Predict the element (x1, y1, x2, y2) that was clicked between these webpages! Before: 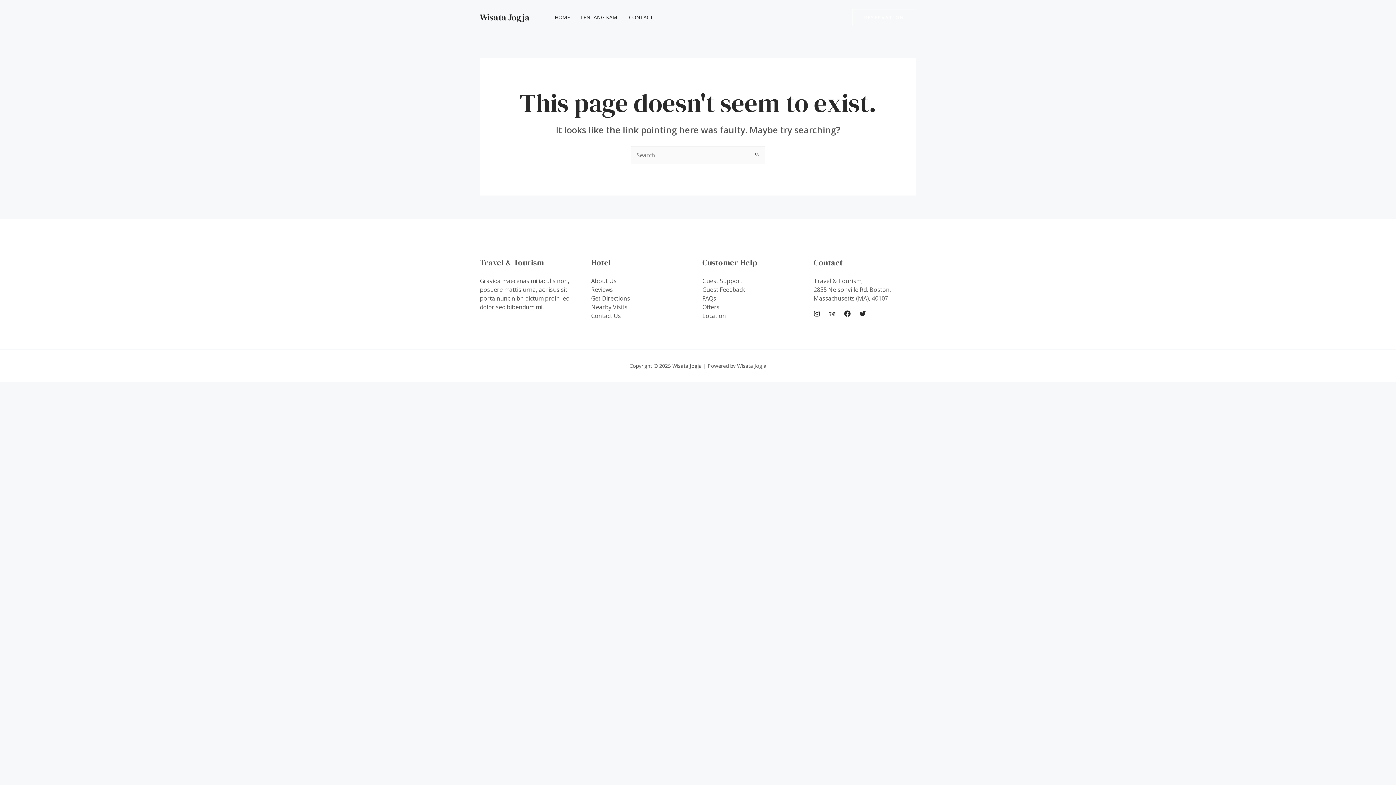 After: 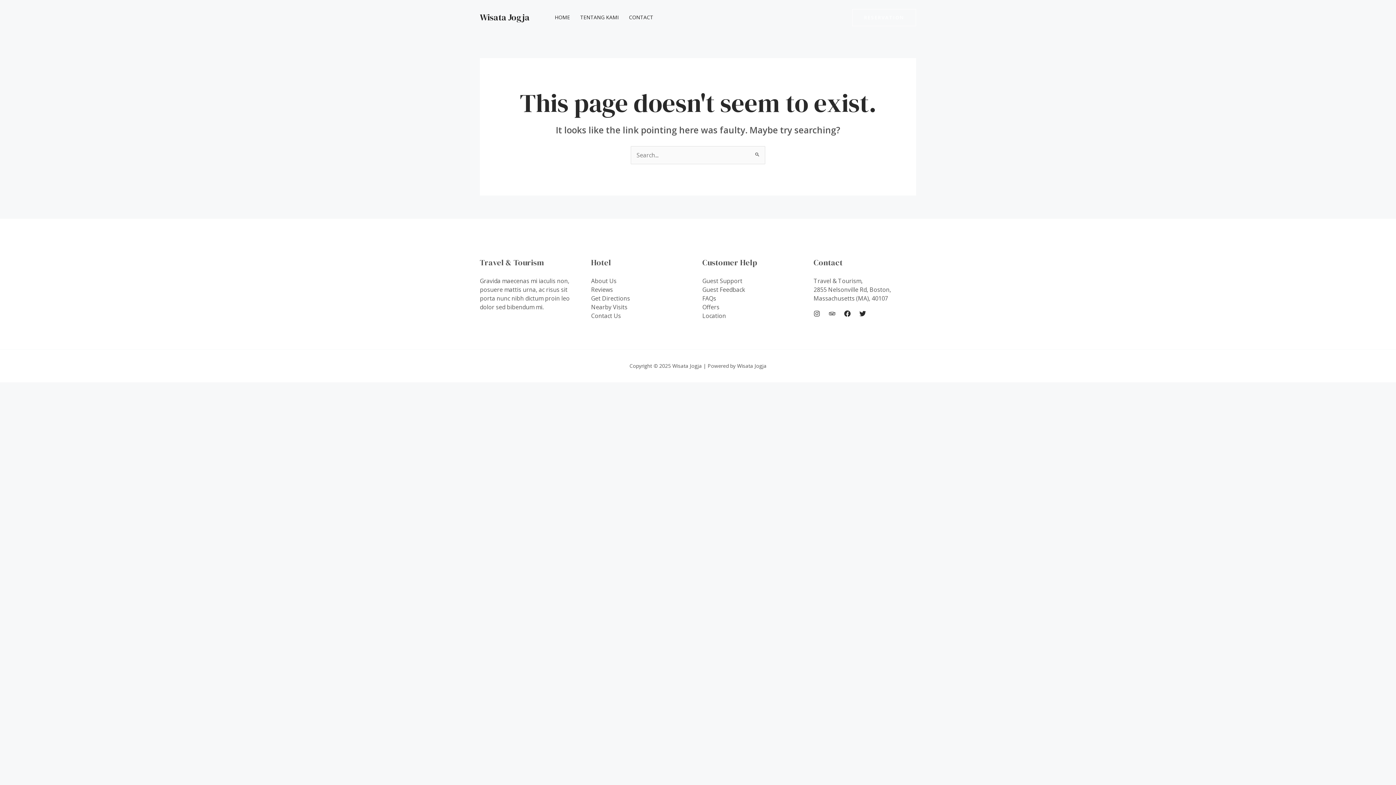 Action: bbox: (813, 310, 820, 316) label: Instagram